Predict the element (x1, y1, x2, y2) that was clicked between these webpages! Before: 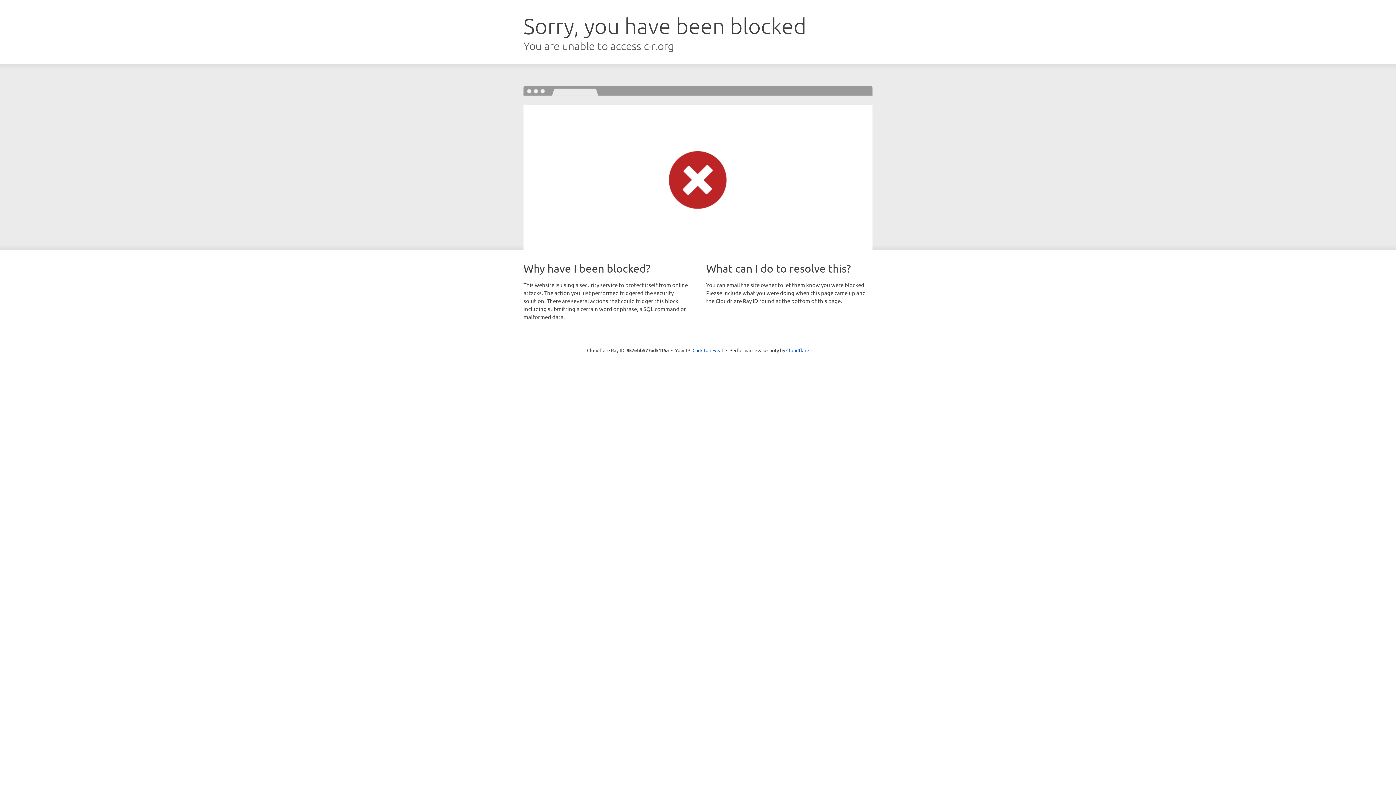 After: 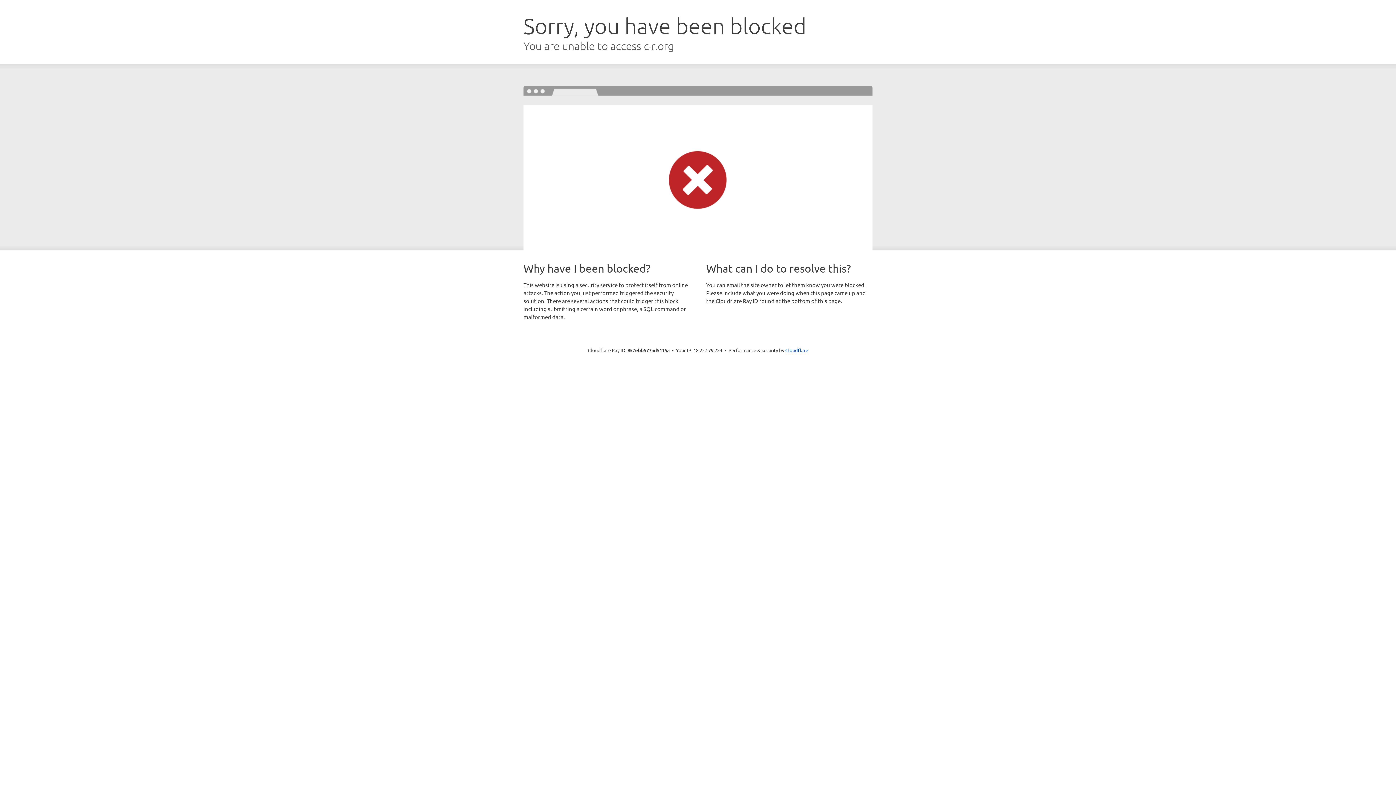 Action: label: Click to reveal bbox: (692, 346, 723, 353)